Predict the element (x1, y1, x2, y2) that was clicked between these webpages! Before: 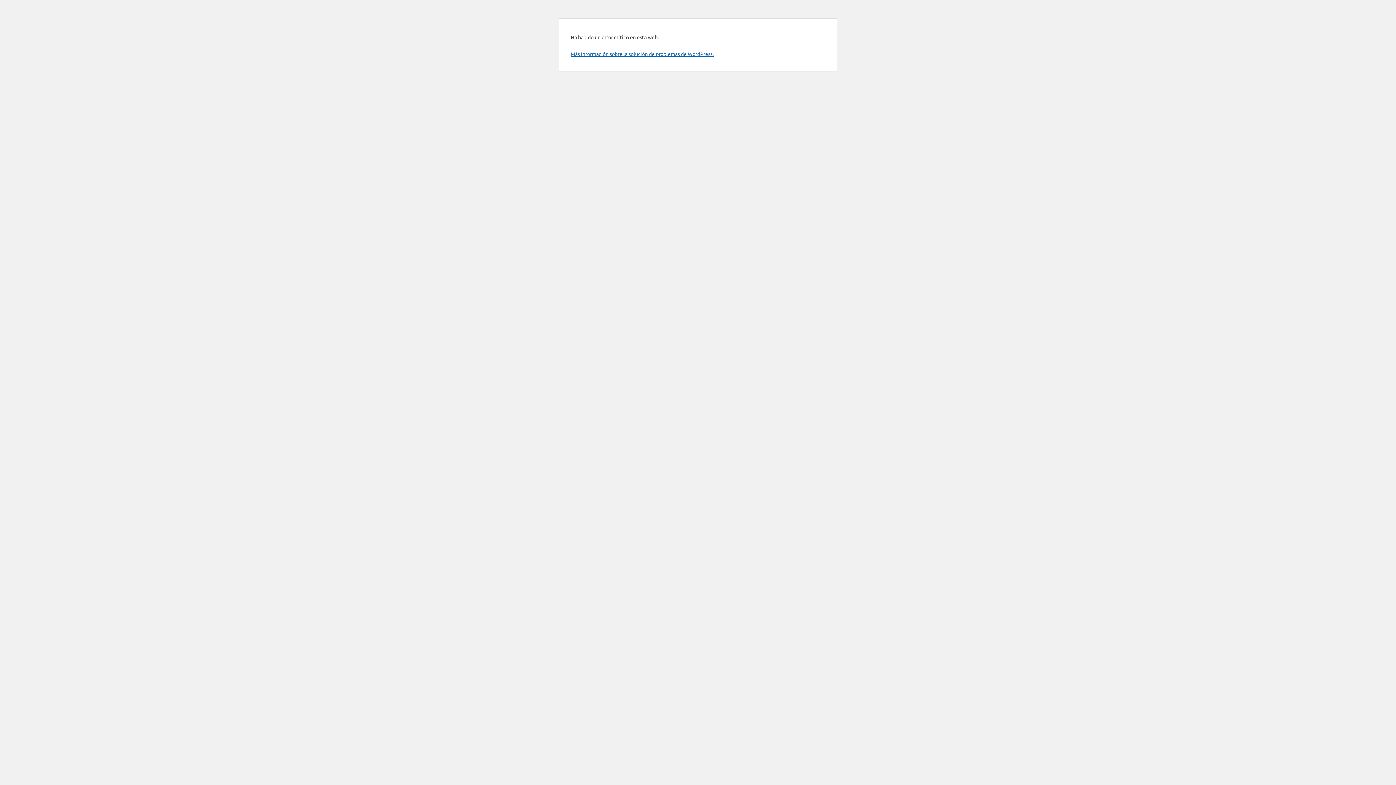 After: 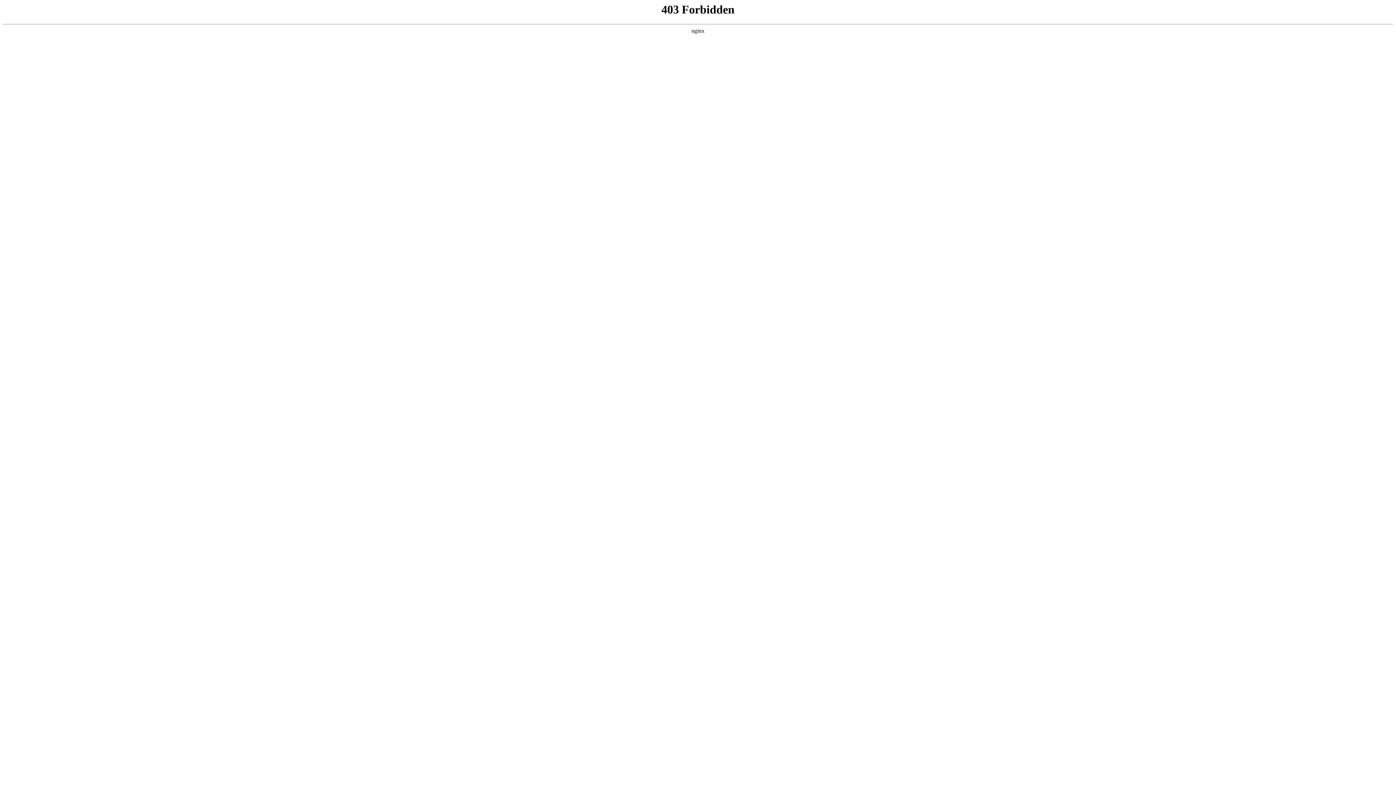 Action: label: Más información sobre la solución de problemas de WordPress. bbox: (570, 50, 713, 57)